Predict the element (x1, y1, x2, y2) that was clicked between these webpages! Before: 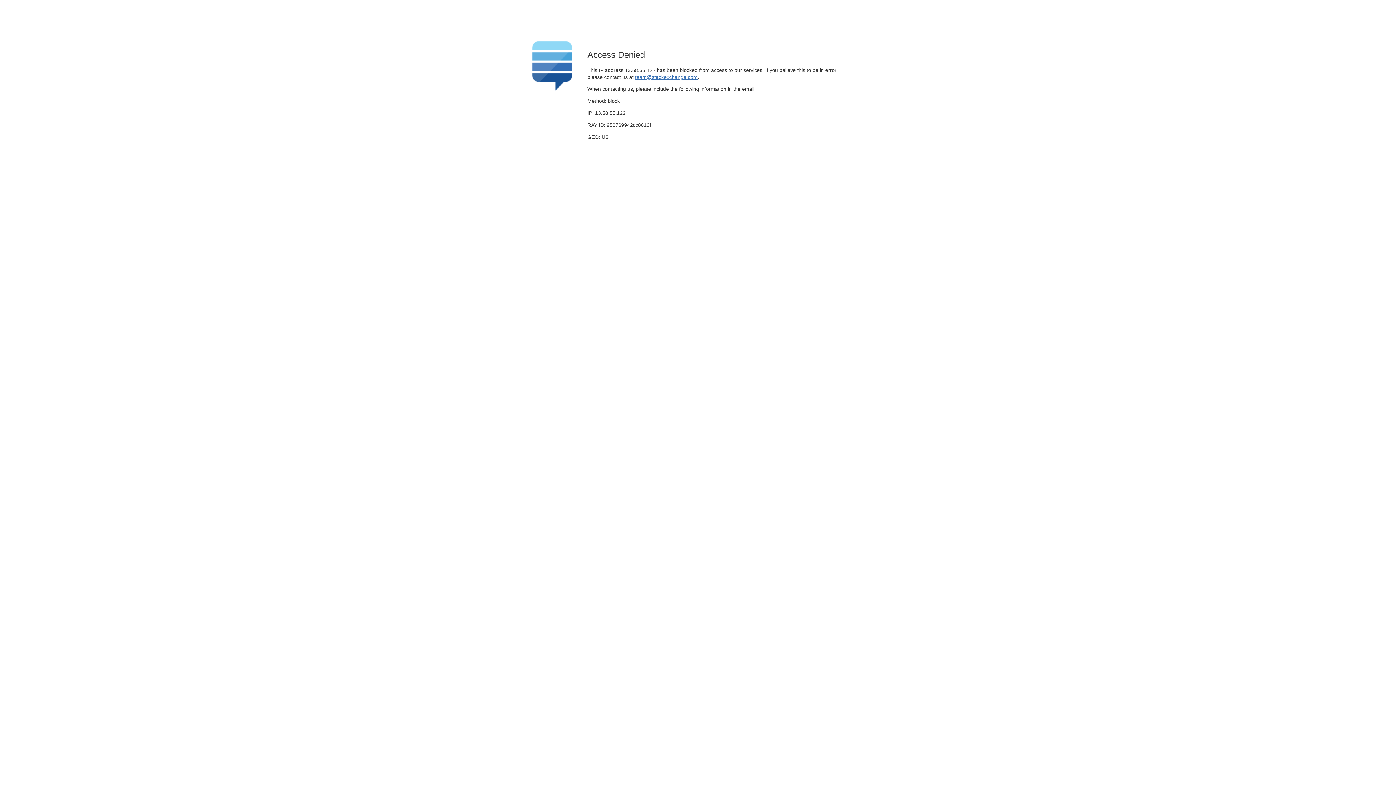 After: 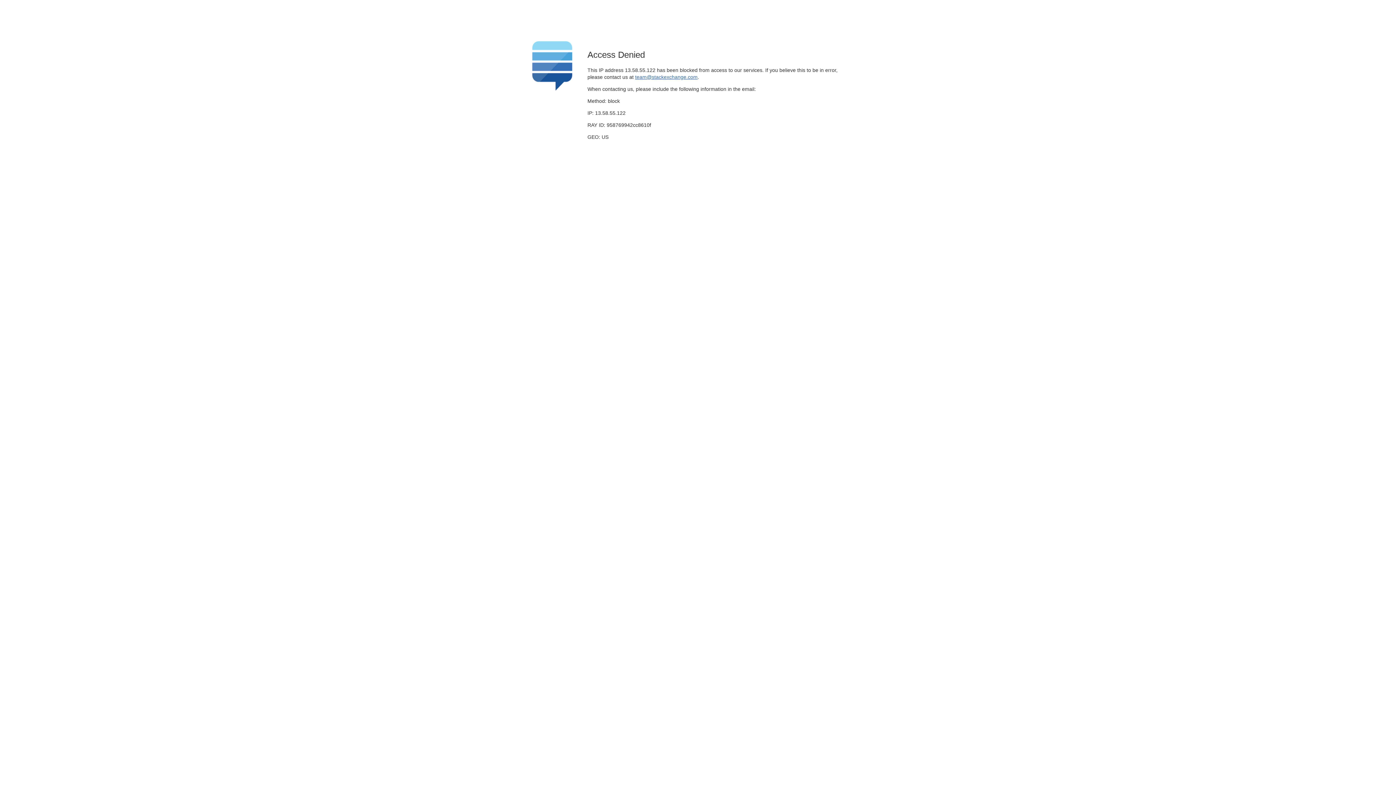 Action: label: team@stackexchange.com bbox: (635, 74, 697, 79)